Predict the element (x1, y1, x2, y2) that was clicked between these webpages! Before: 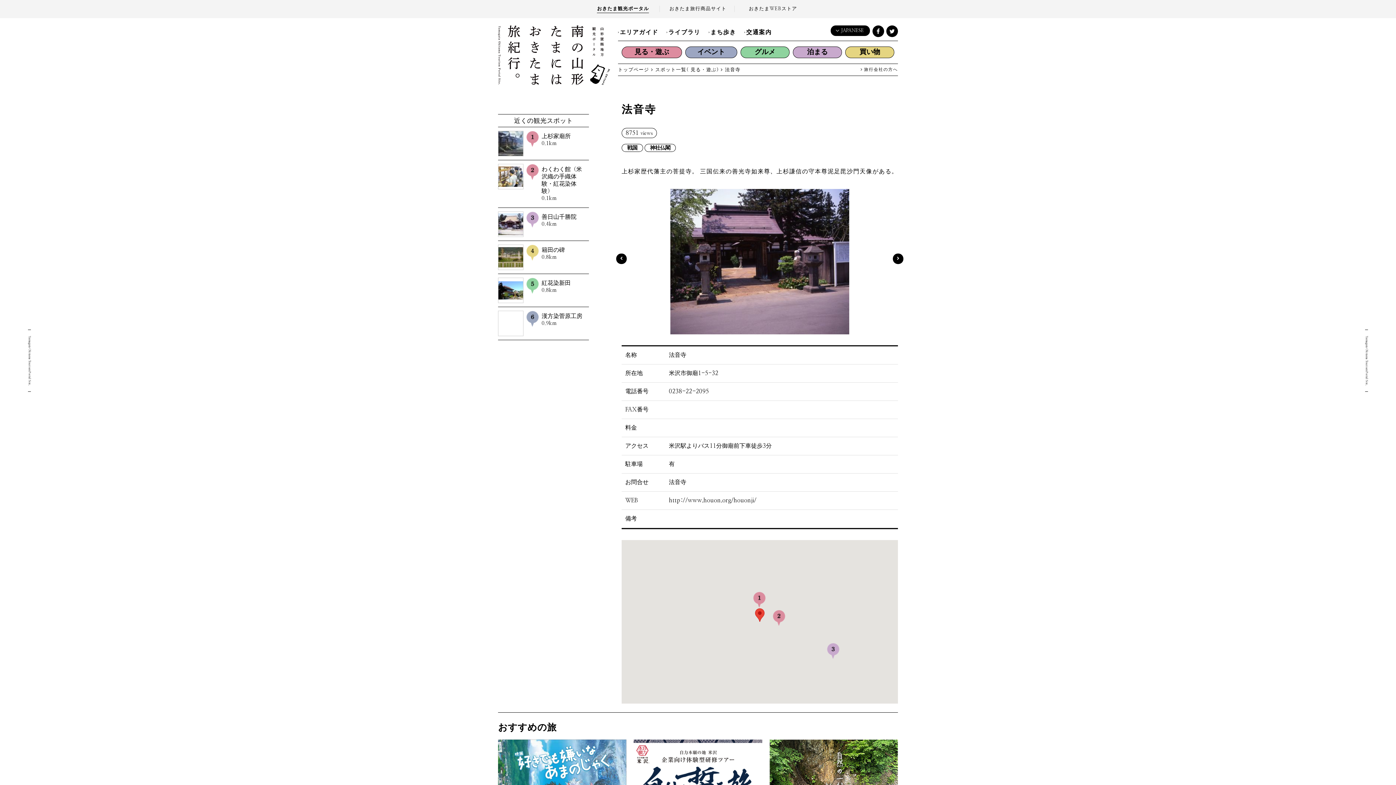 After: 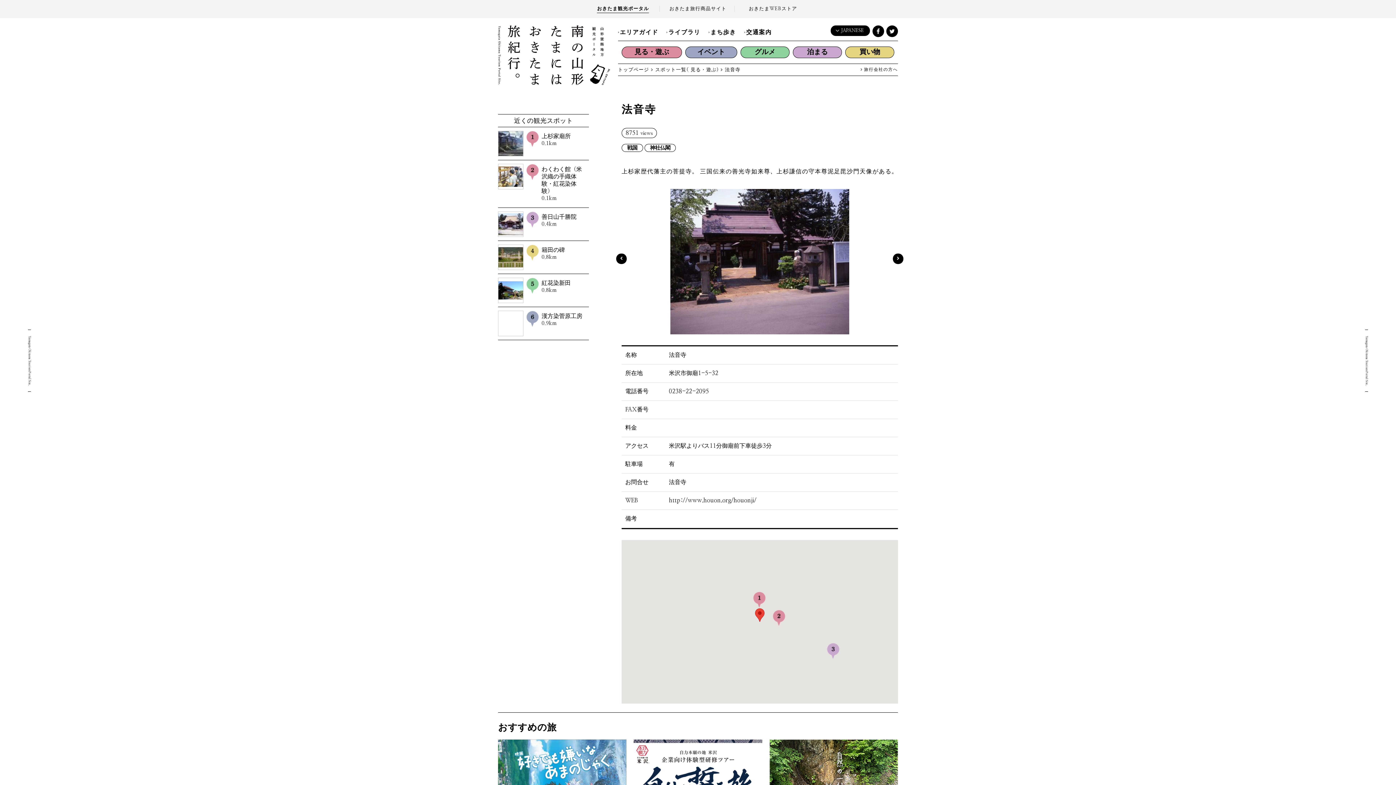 Action: bbox: (893, 253, 903, 264)